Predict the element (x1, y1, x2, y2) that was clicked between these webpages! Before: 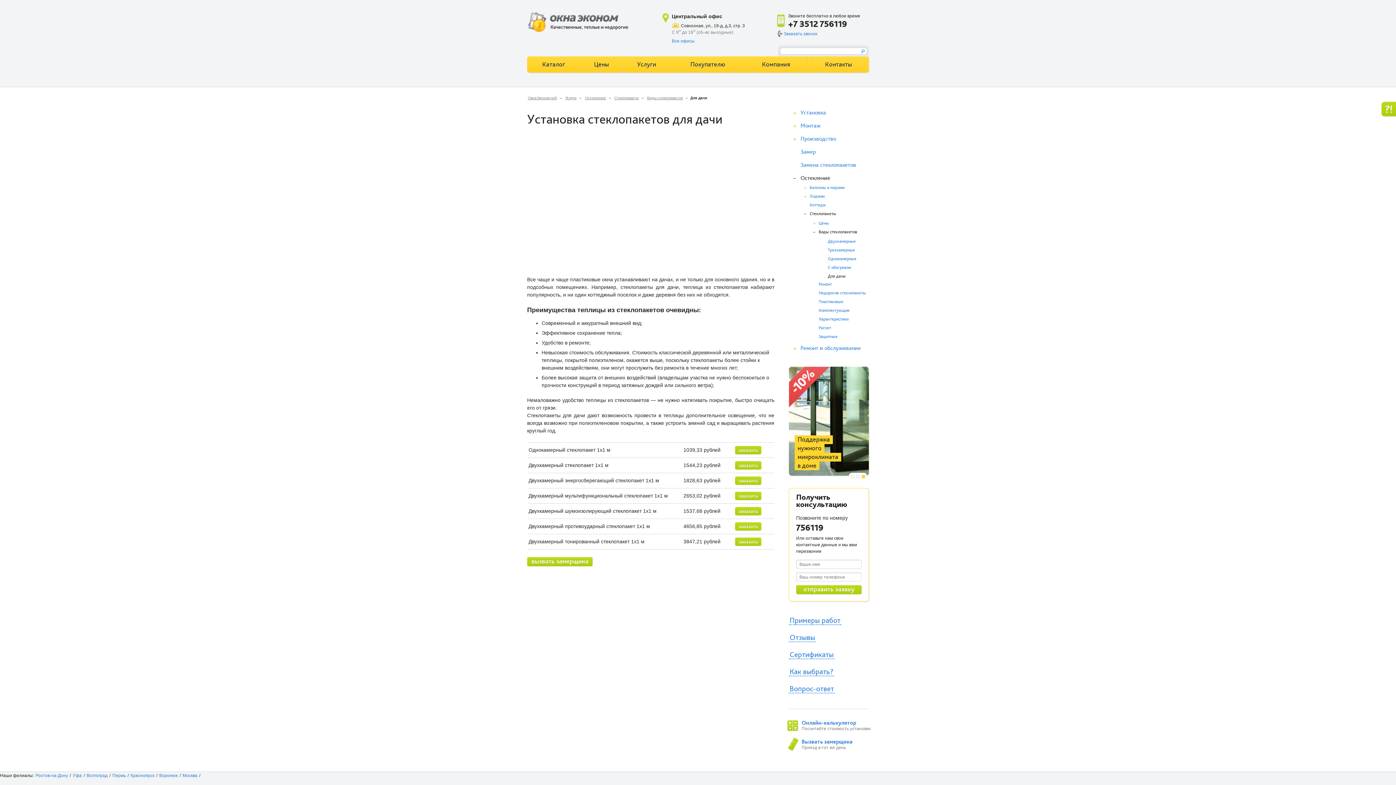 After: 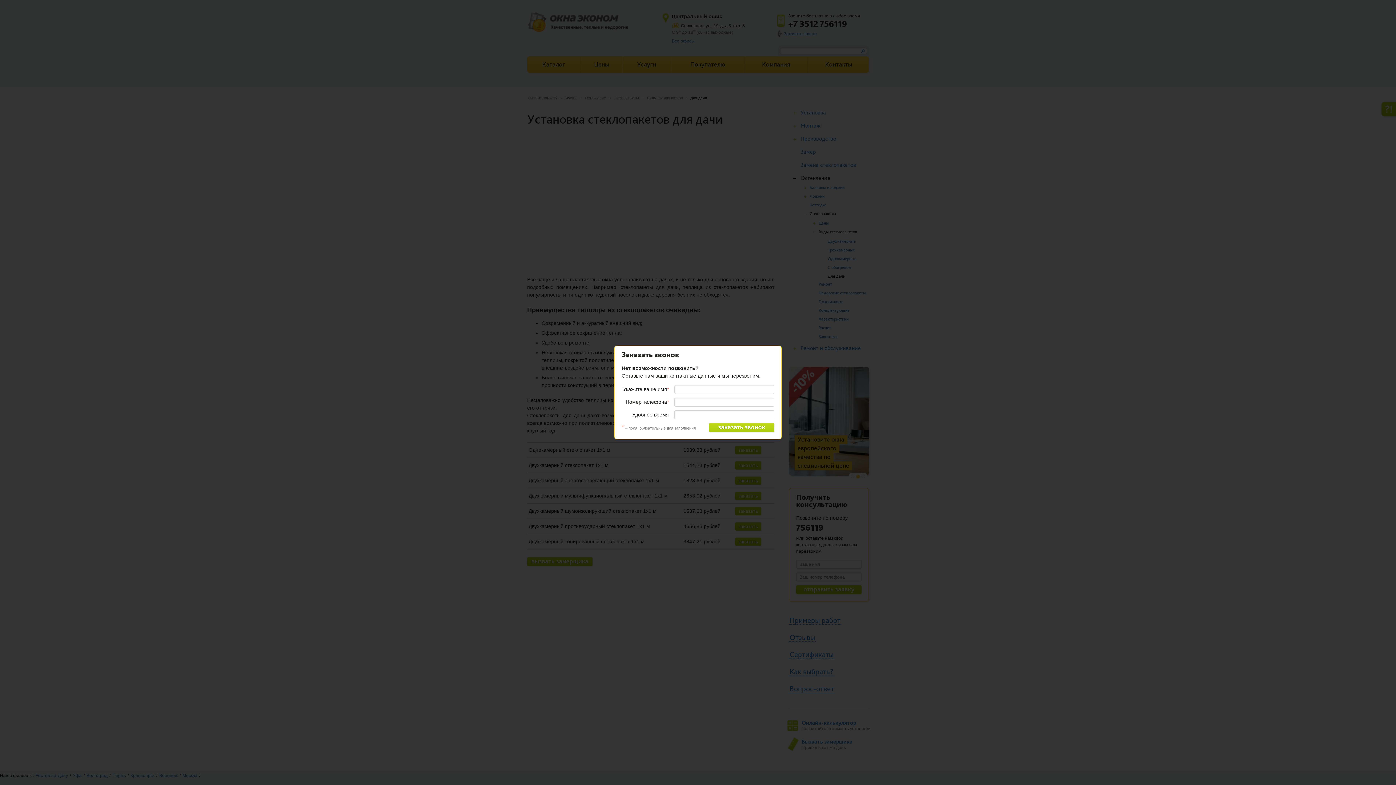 Action: bbox: (735, 492, 761, 500) label: заказать